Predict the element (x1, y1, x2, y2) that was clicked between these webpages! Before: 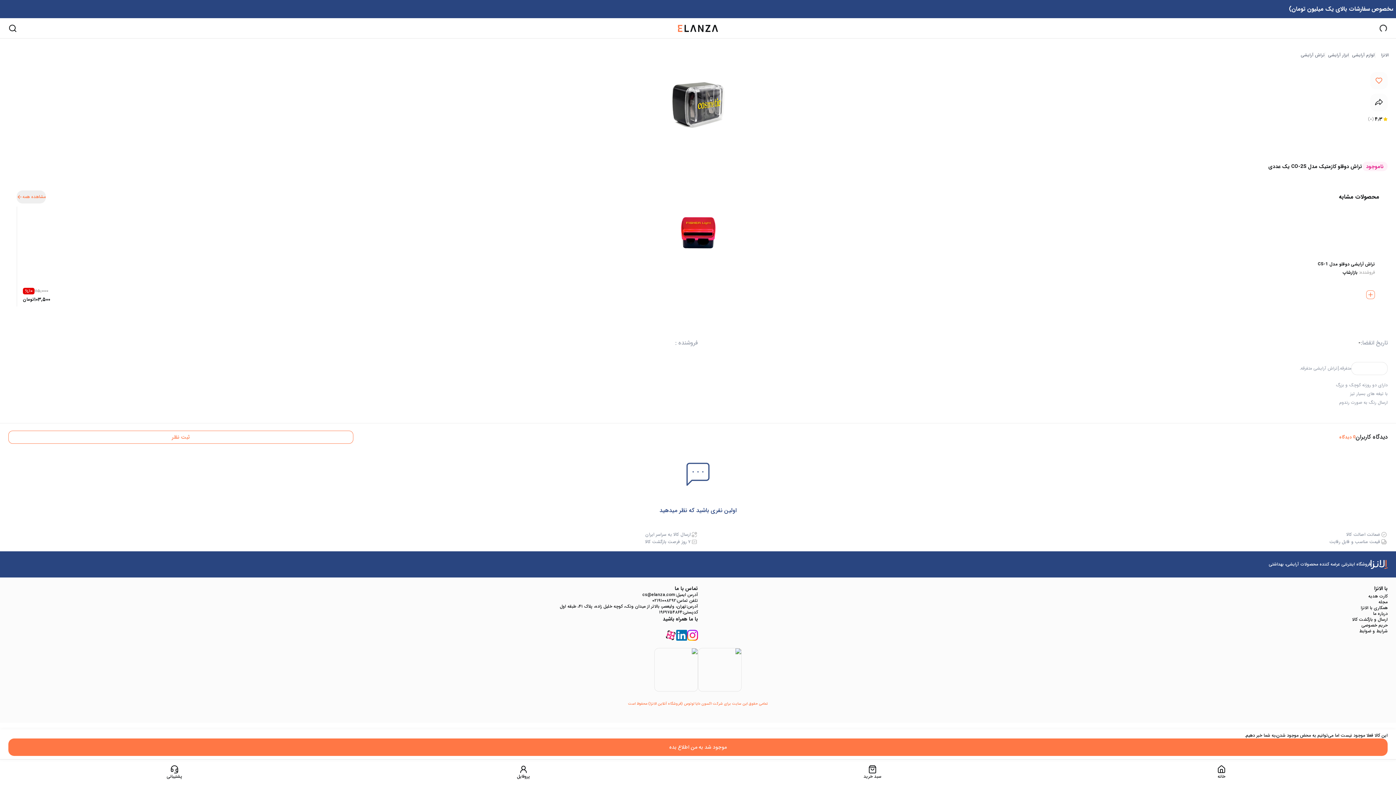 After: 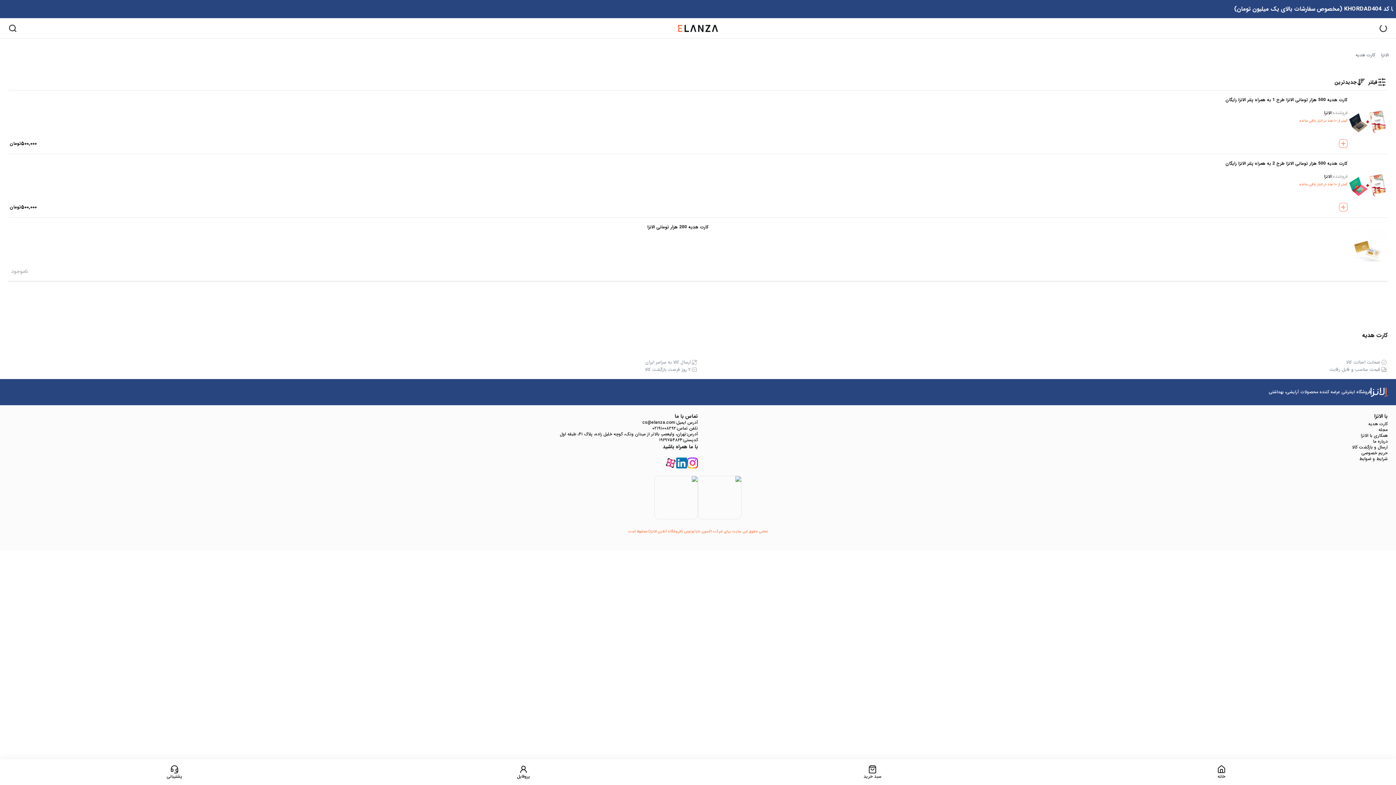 Action: label: کارت هدیه bbox: (698, 593, 1388, 599)